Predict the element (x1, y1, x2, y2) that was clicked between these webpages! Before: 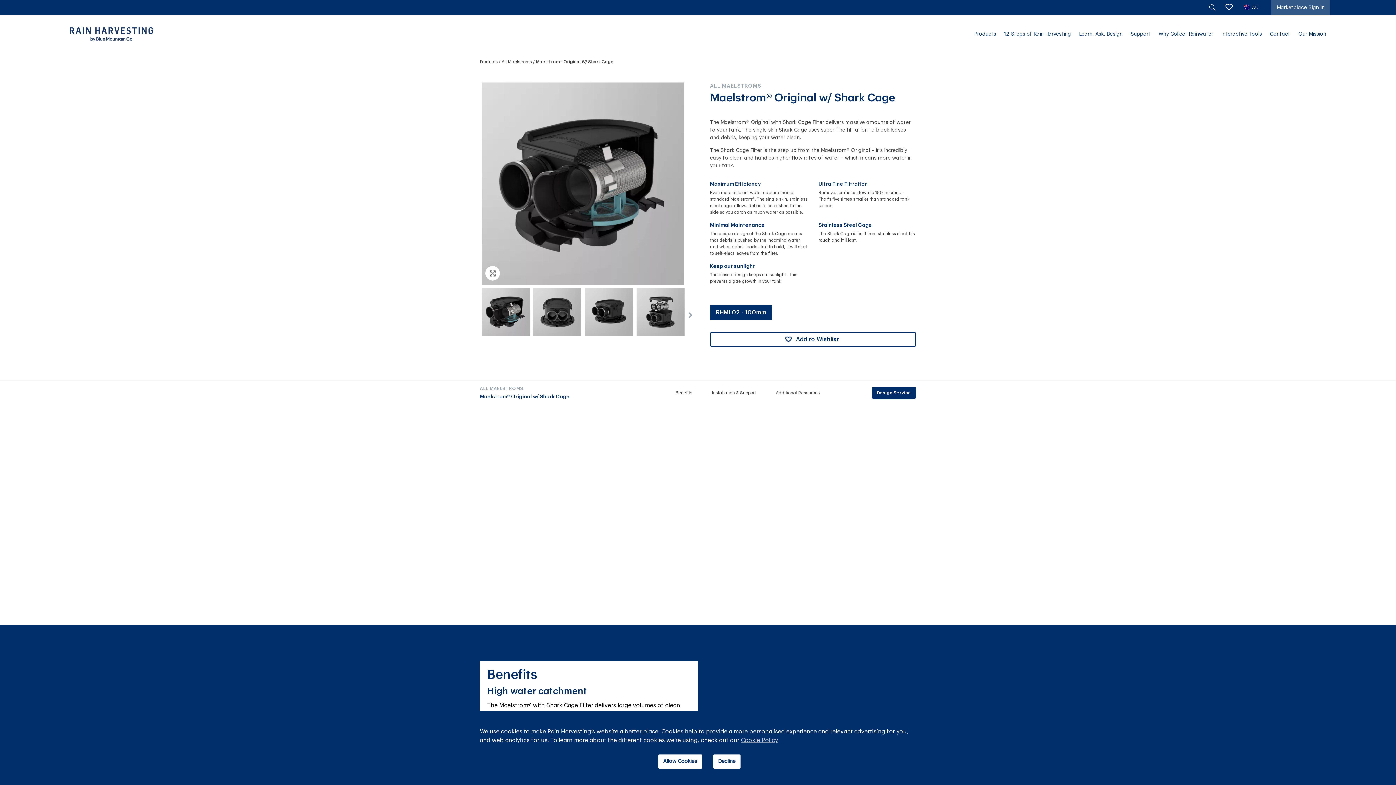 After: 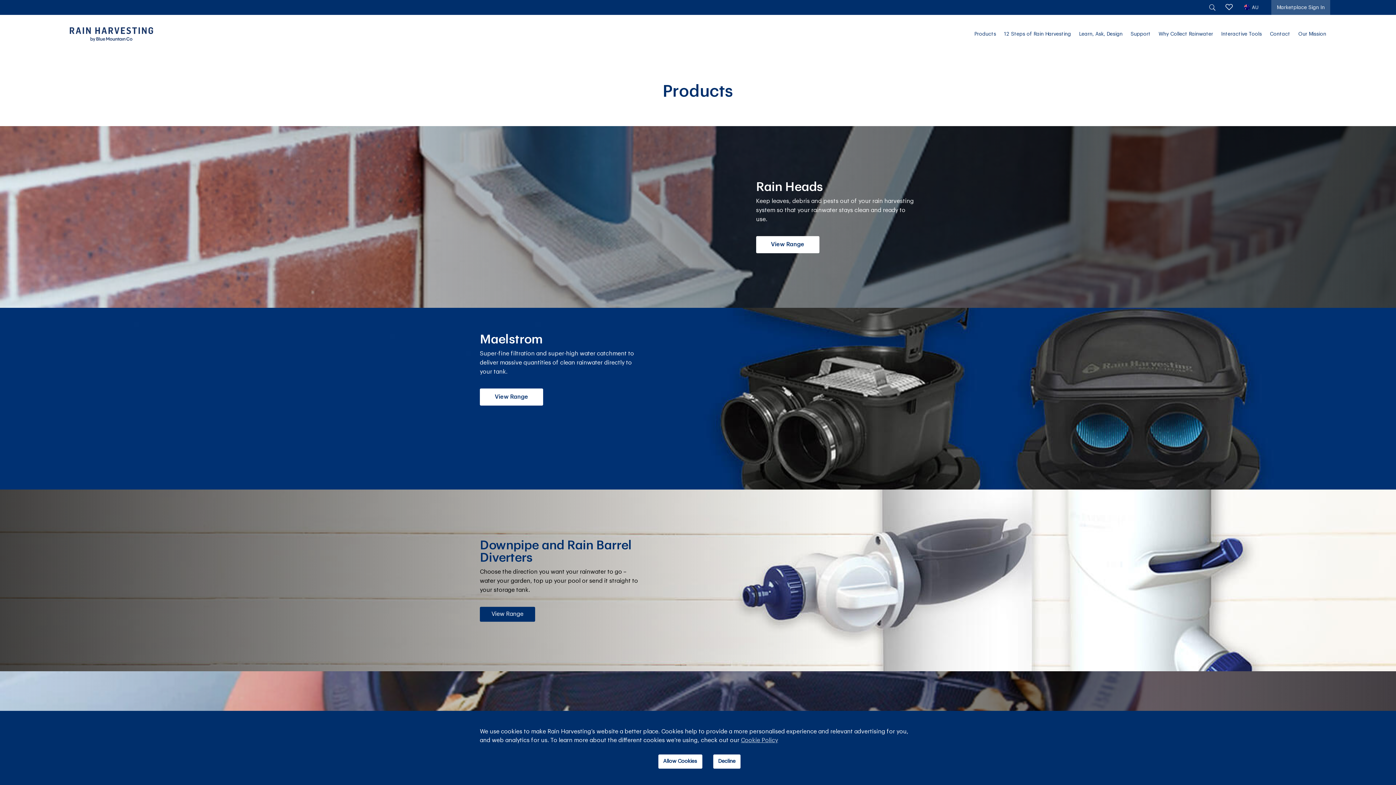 Action: bbox: (974, 20, 996, 48) label: Products